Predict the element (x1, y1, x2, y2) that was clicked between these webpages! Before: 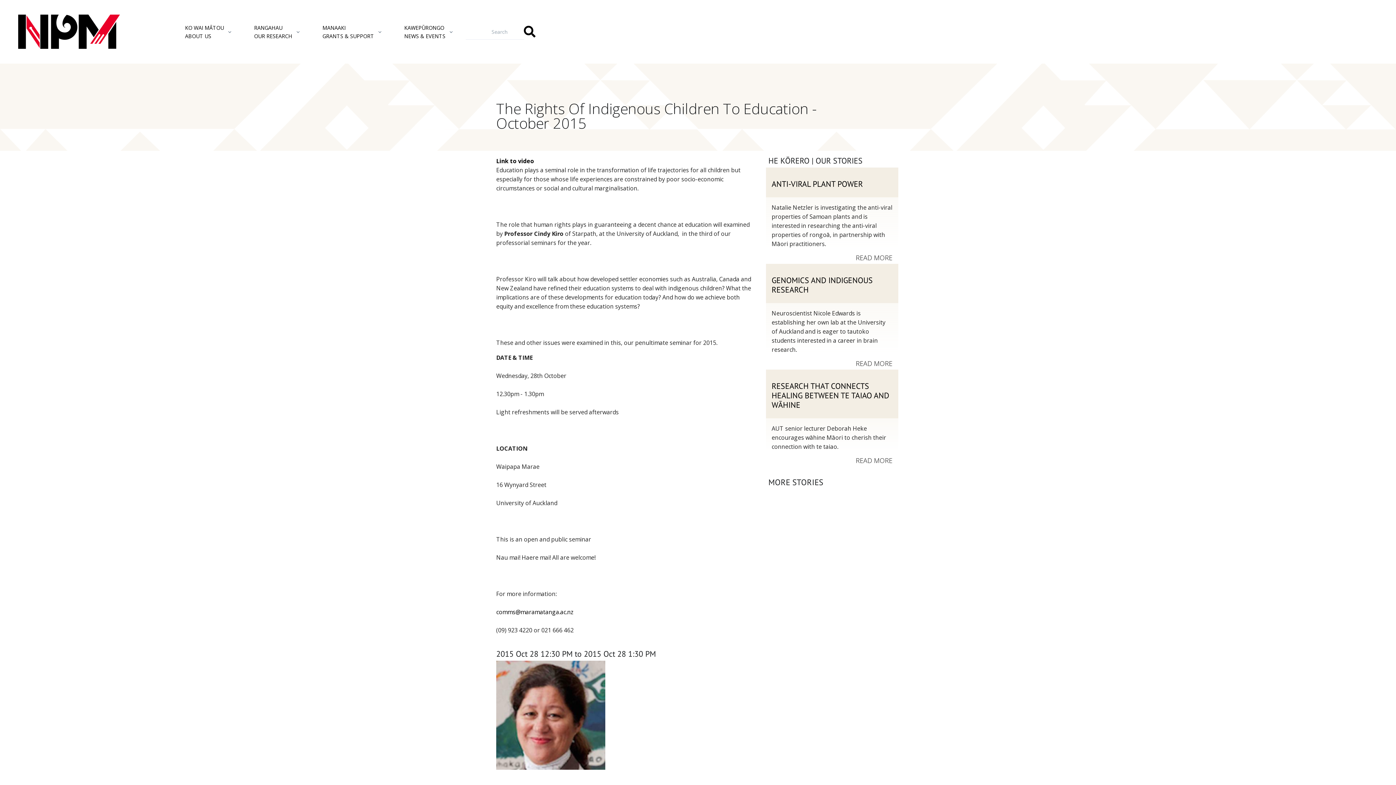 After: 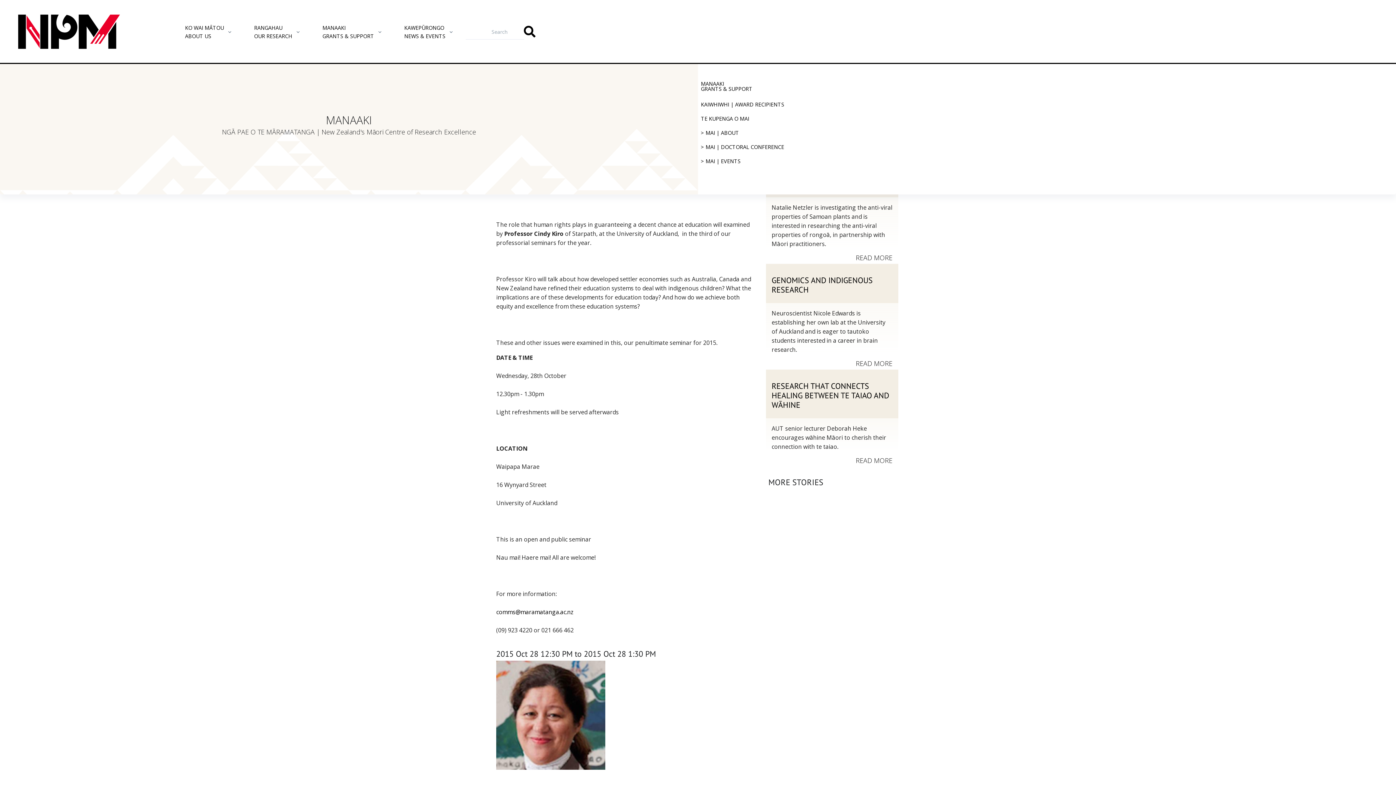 Action: bbox: (322, 0, 383, 63) label: MANAAKI
GRANTS & SUPPORT